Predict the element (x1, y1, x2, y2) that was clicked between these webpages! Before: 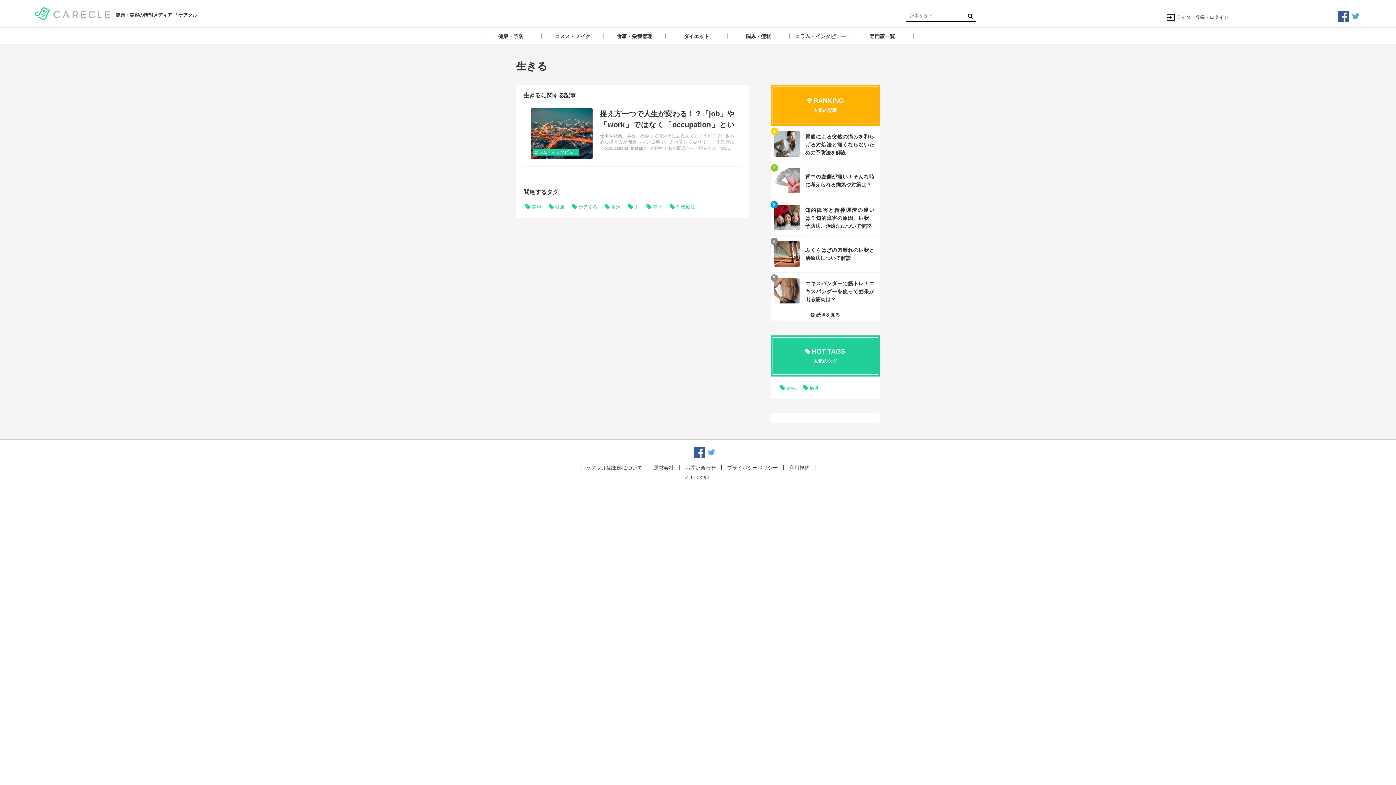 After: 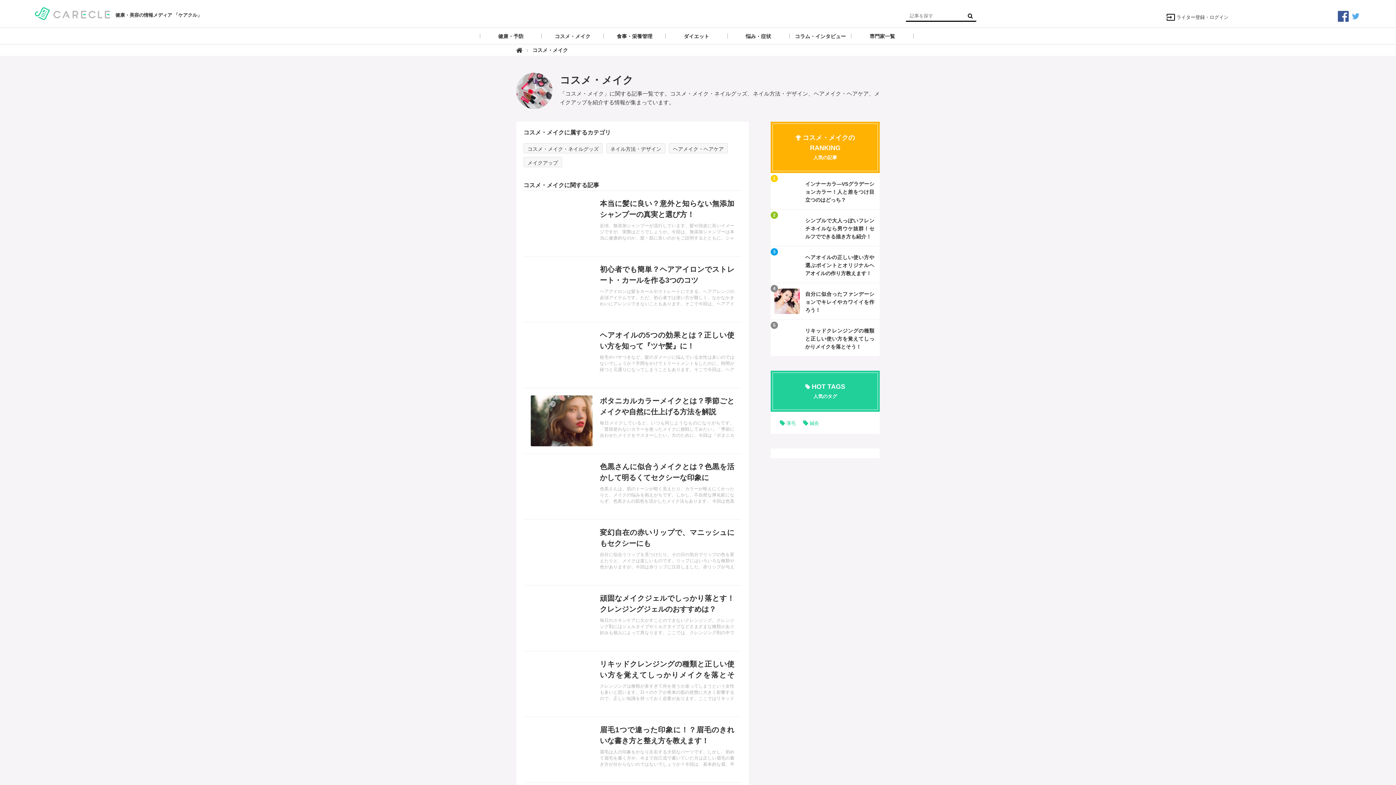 Action: bbox: (541, 28, 603, 44) label: コスメ・メイク